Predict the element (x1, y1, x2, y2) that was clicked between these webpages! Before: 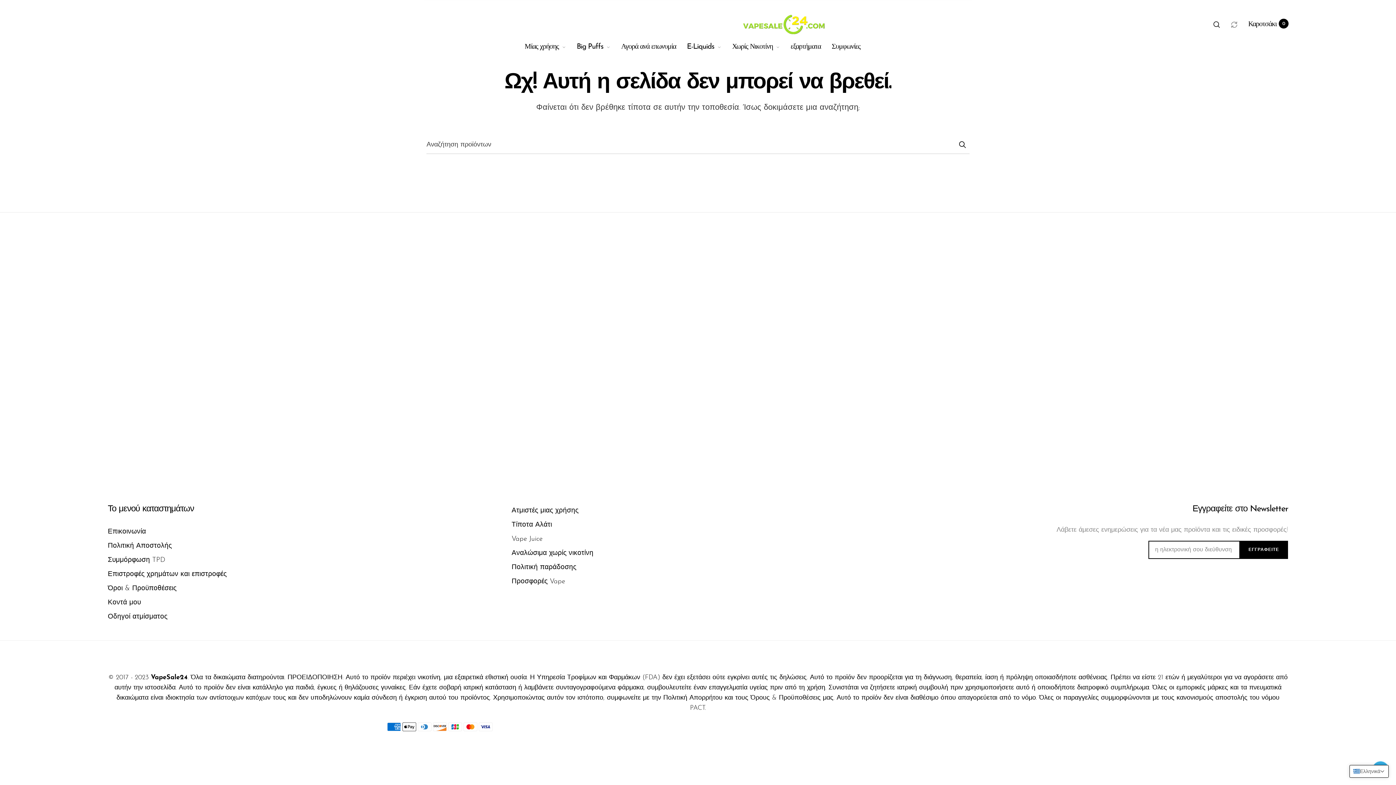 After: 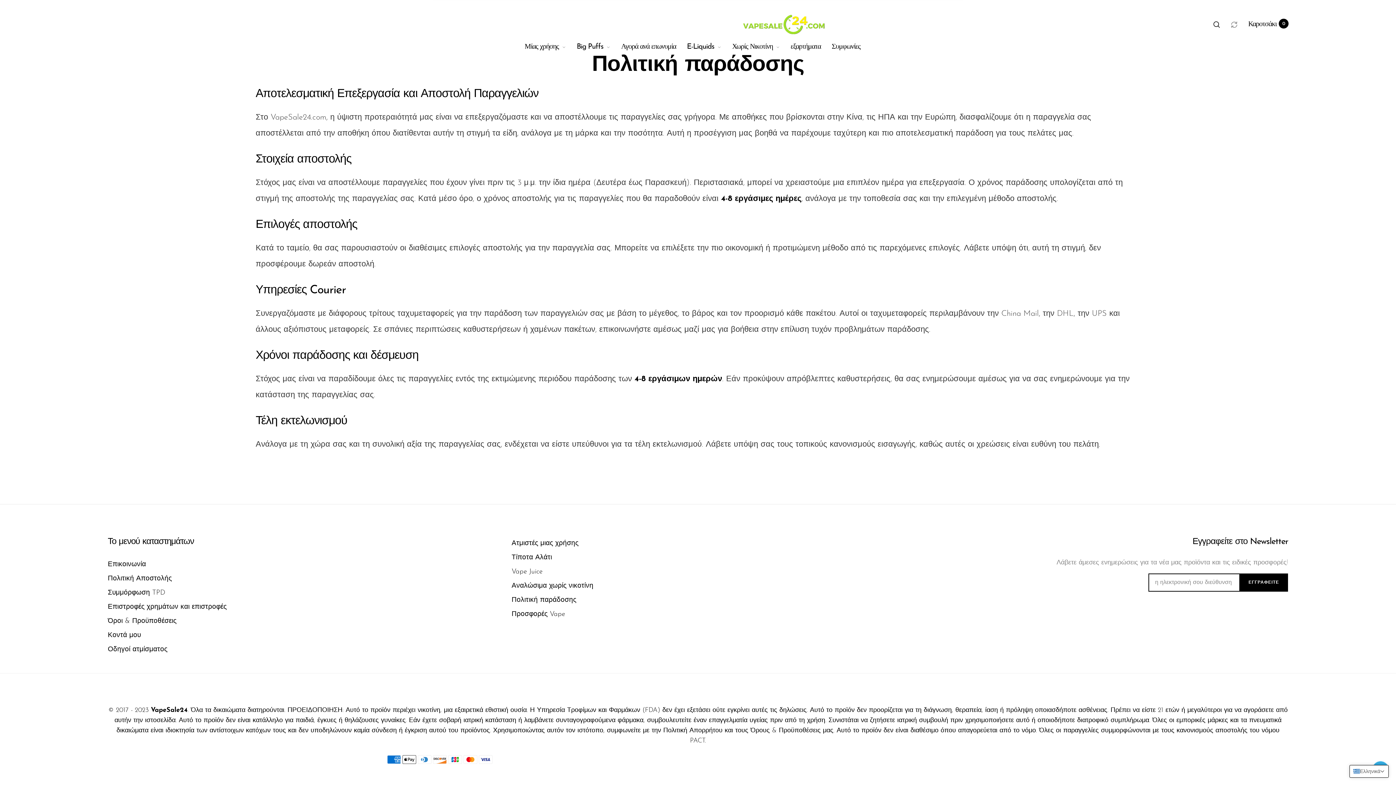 Action: label: Πολιτική παράδοσης bbox: (511, 564, 576, 571)